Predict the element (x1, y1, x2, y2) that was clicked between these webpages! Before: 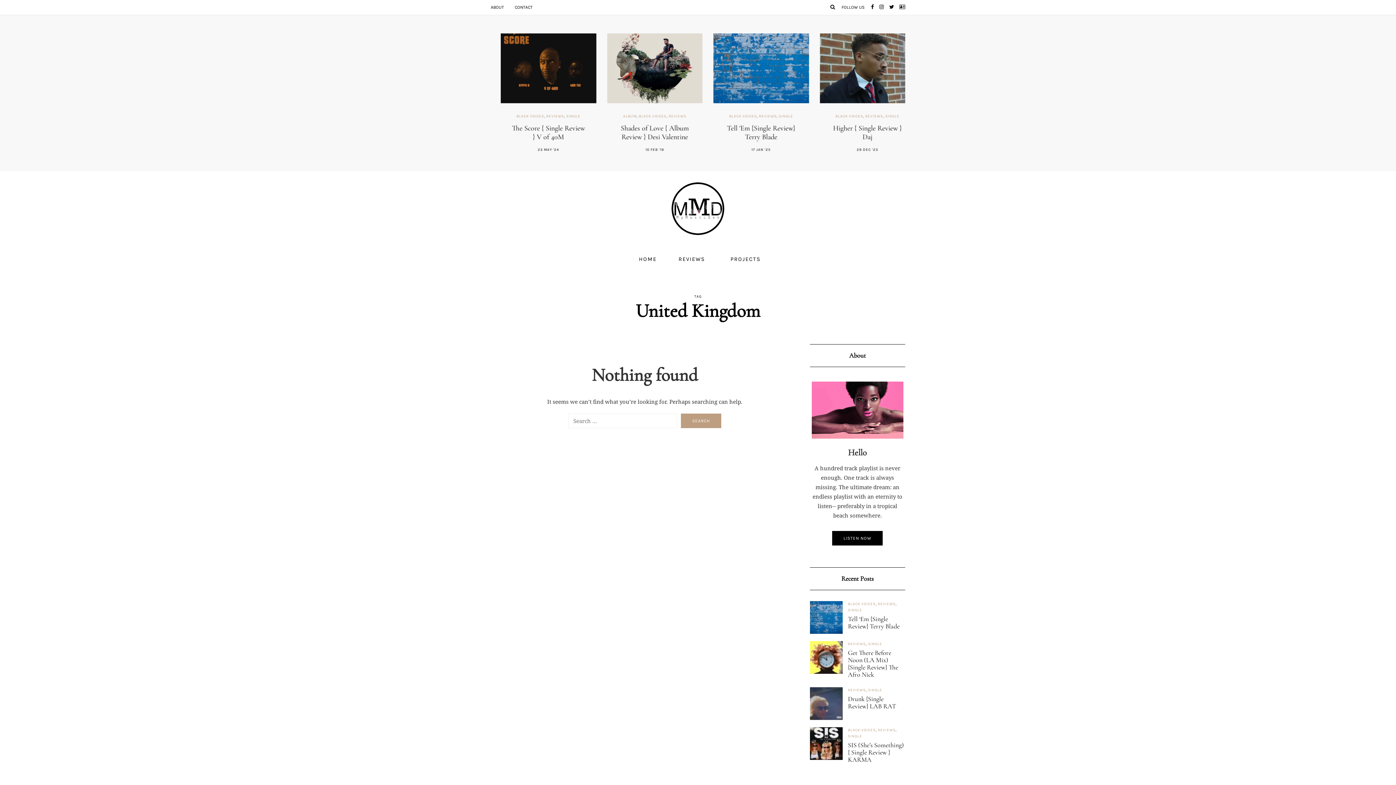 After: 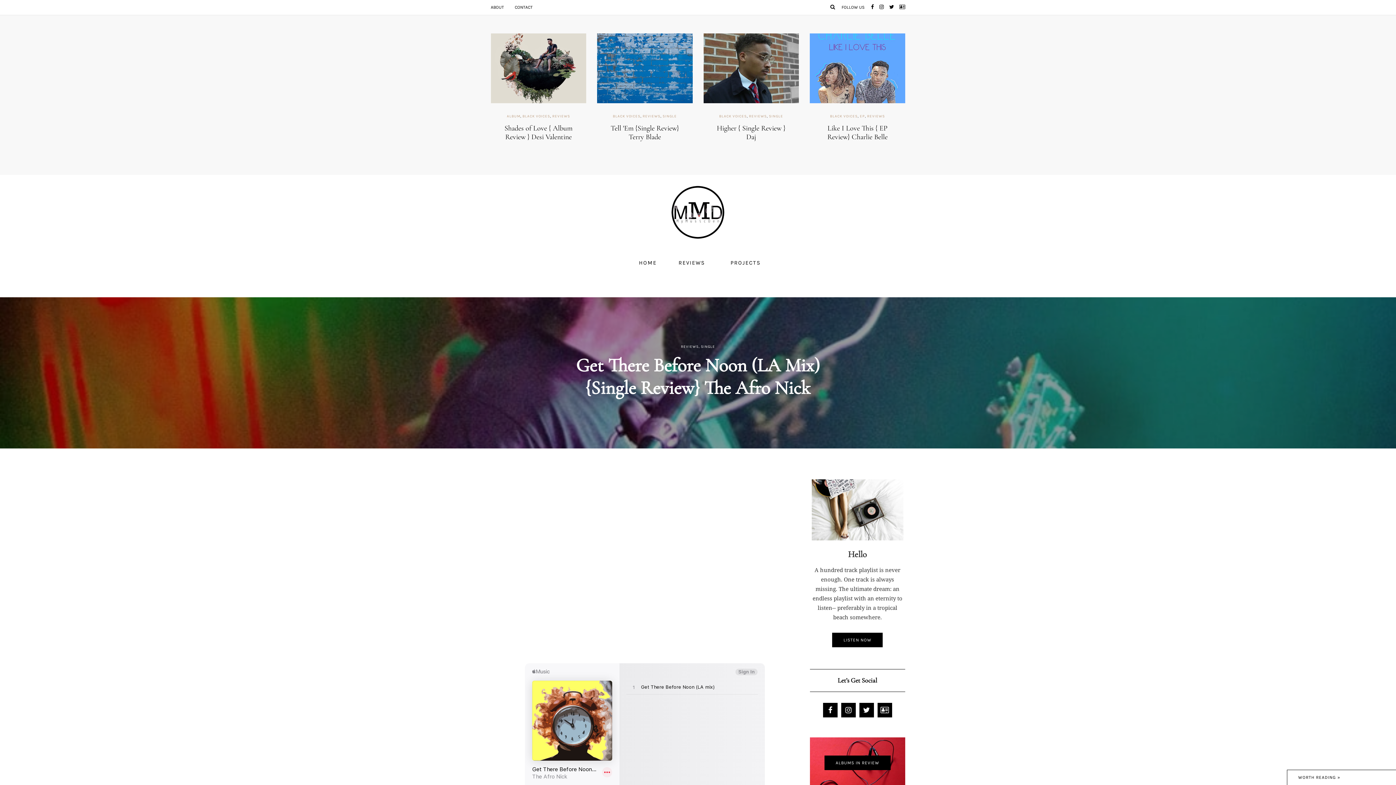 Action: bbox: (848, 649, 905, 678) label: Get There Before Noon (LA Mix) {Single Review} The Afro Nick